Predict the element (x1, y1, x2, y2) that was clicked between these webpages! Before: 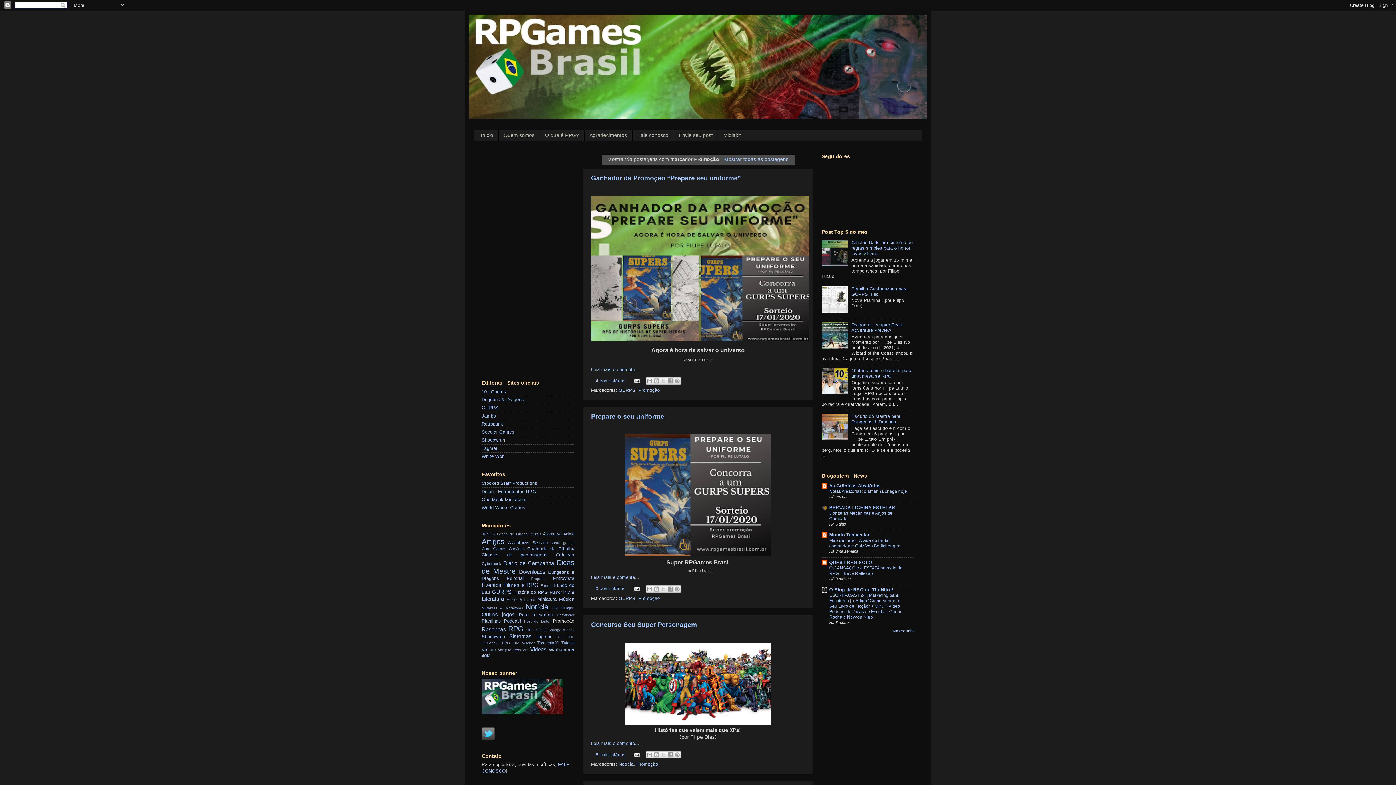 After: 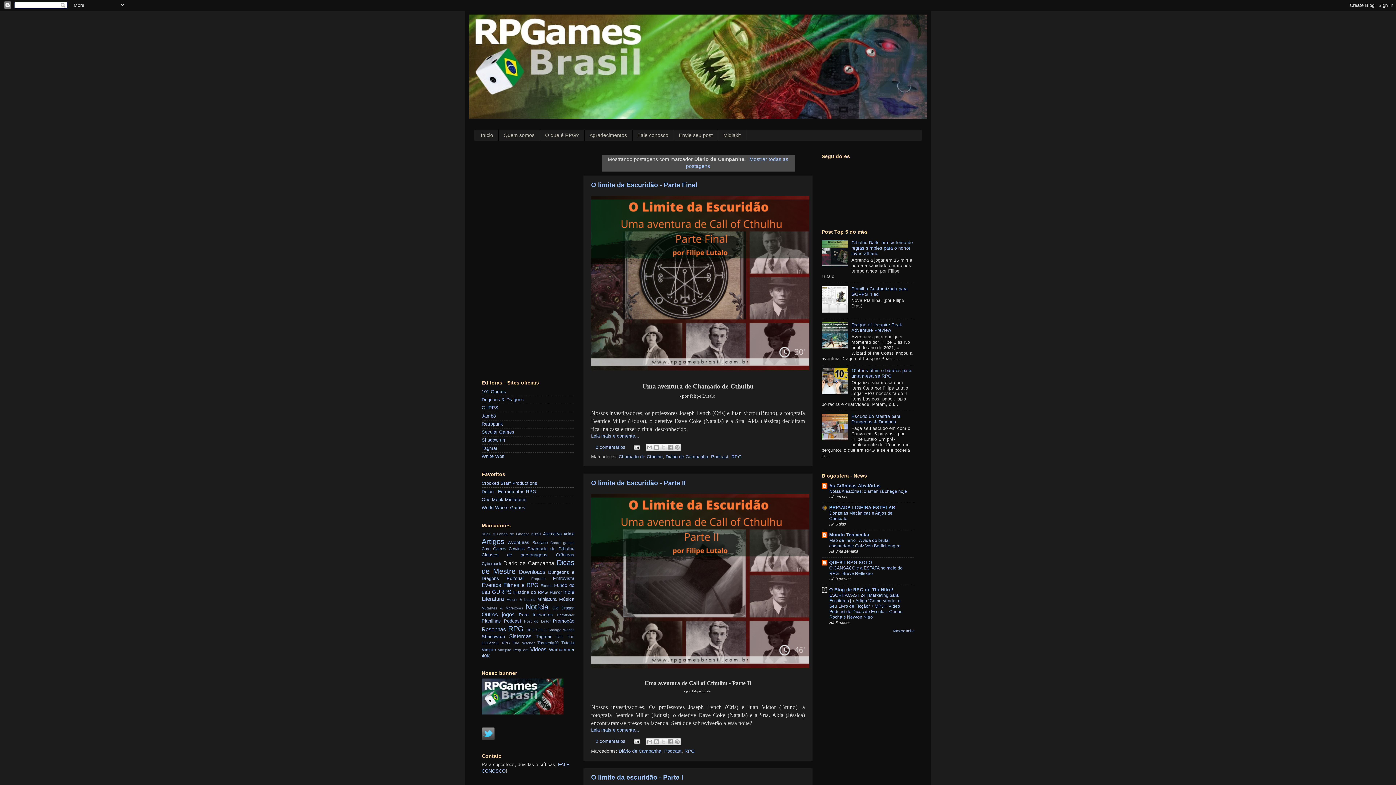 Action: label: Diário de Campanha bbox: (503, 560, 554, 566)